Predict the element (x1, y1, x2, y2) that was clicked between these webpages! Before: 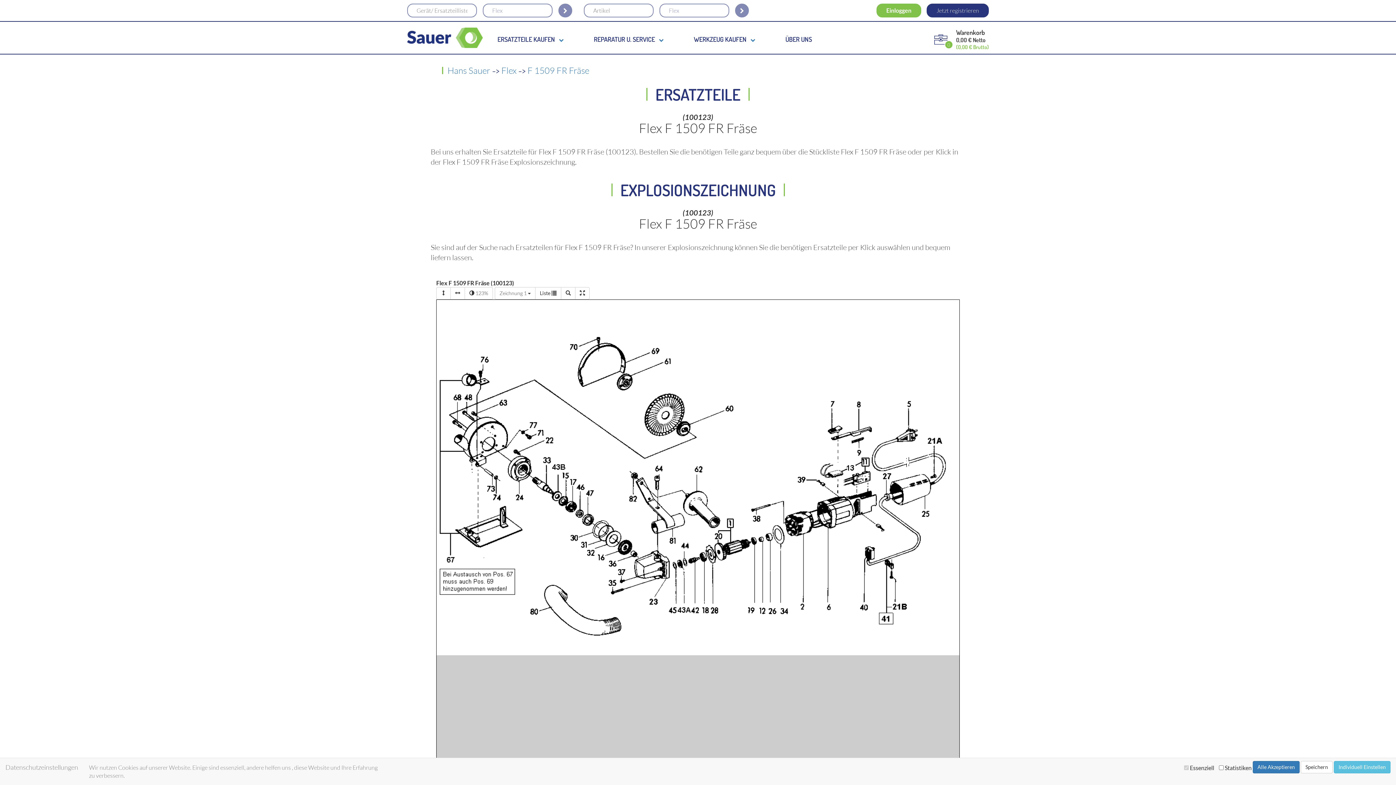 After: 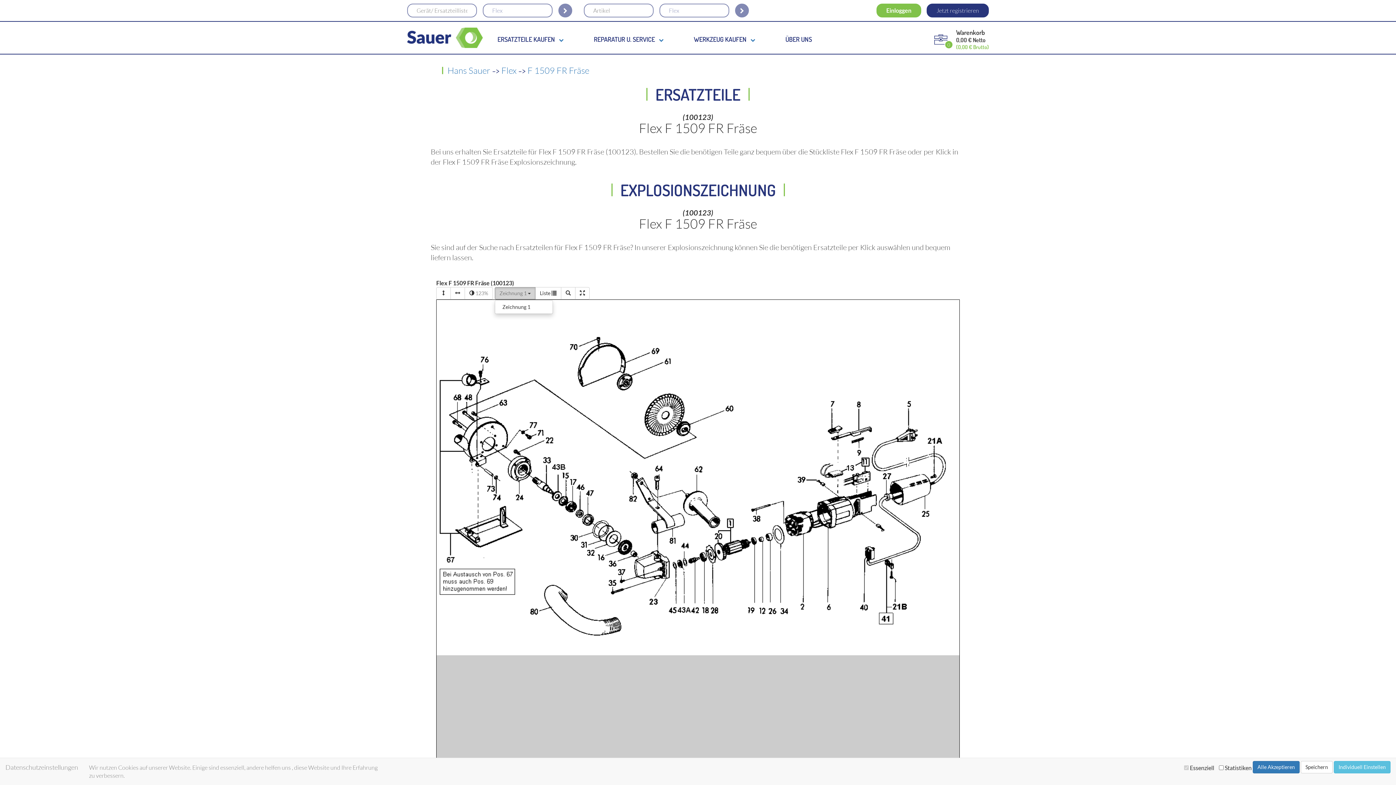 Action: label: Zeichnung 1  bbox: (494, 287, 535, 299)